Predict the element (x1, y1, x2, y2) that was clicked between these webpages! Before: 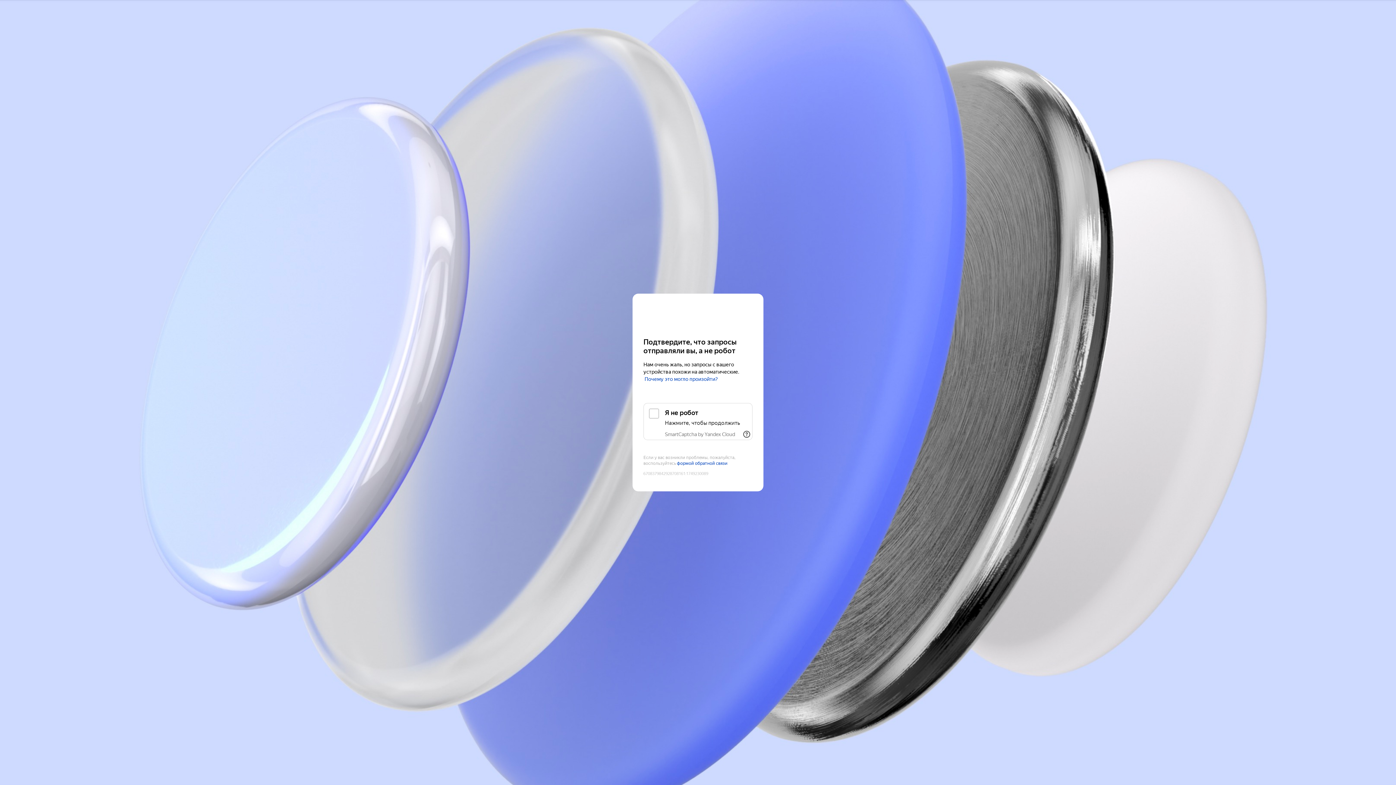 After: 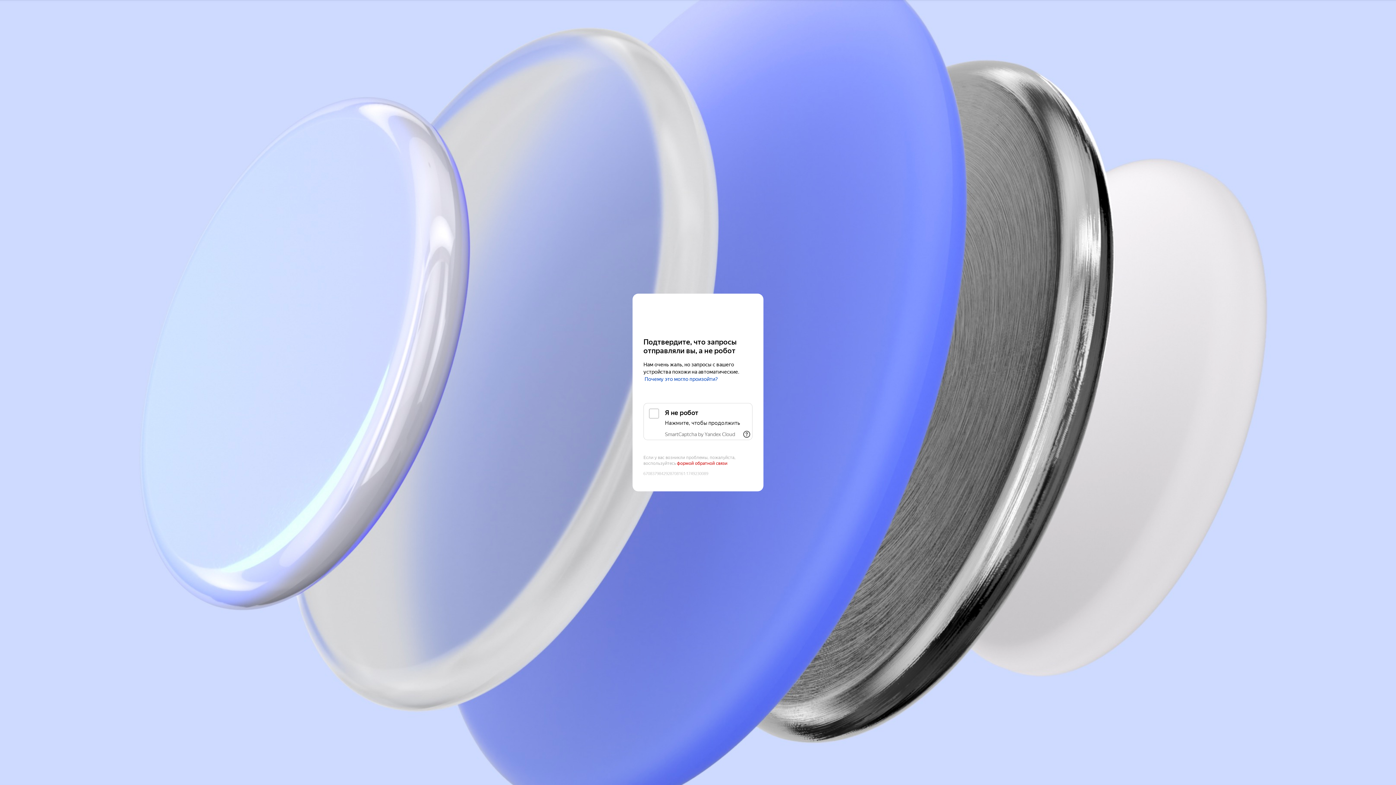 Action: label: формой обратной связи bbox: (677, 461, 727, 466)